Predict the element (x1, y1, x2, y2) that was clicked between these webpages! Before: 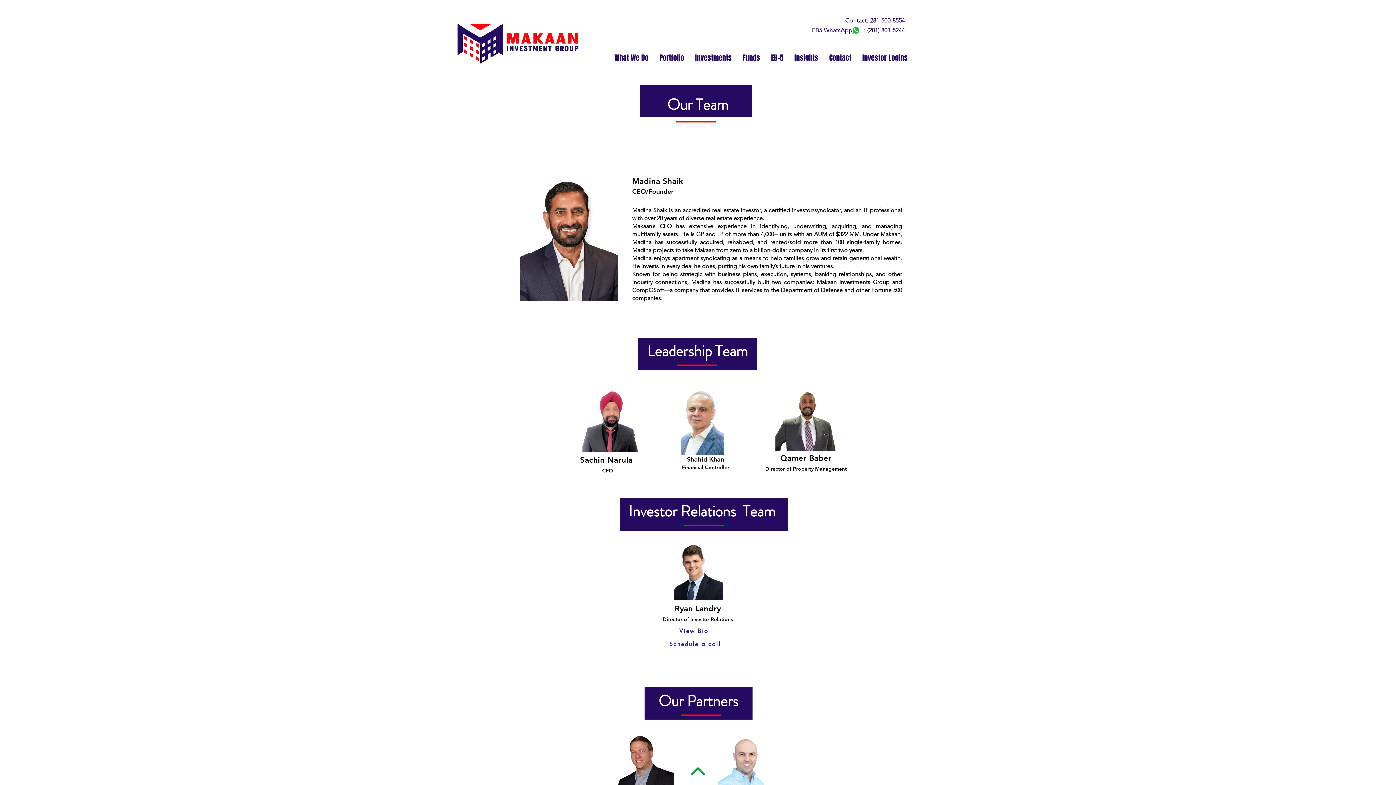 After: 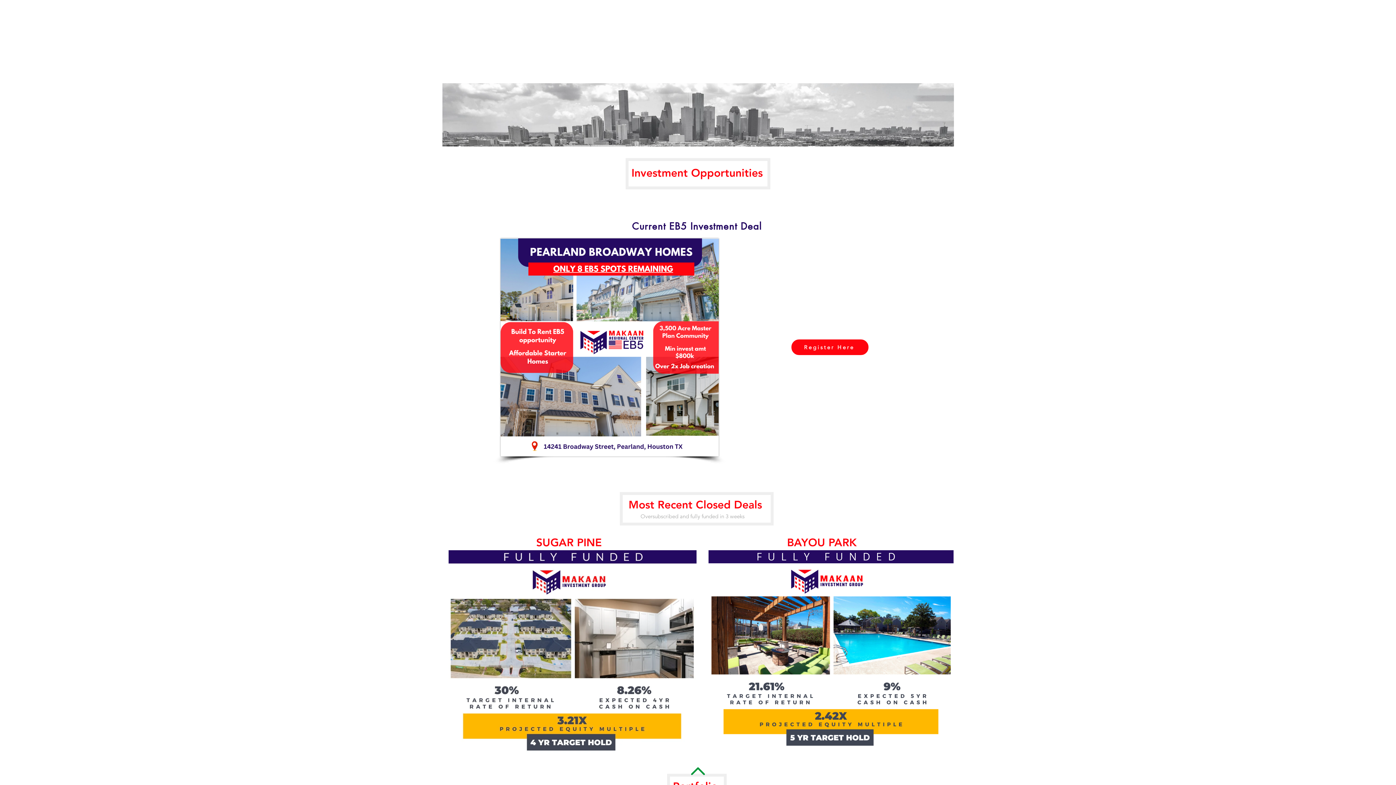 Action: label: Investments bbox: (689, 50, 737, 65)